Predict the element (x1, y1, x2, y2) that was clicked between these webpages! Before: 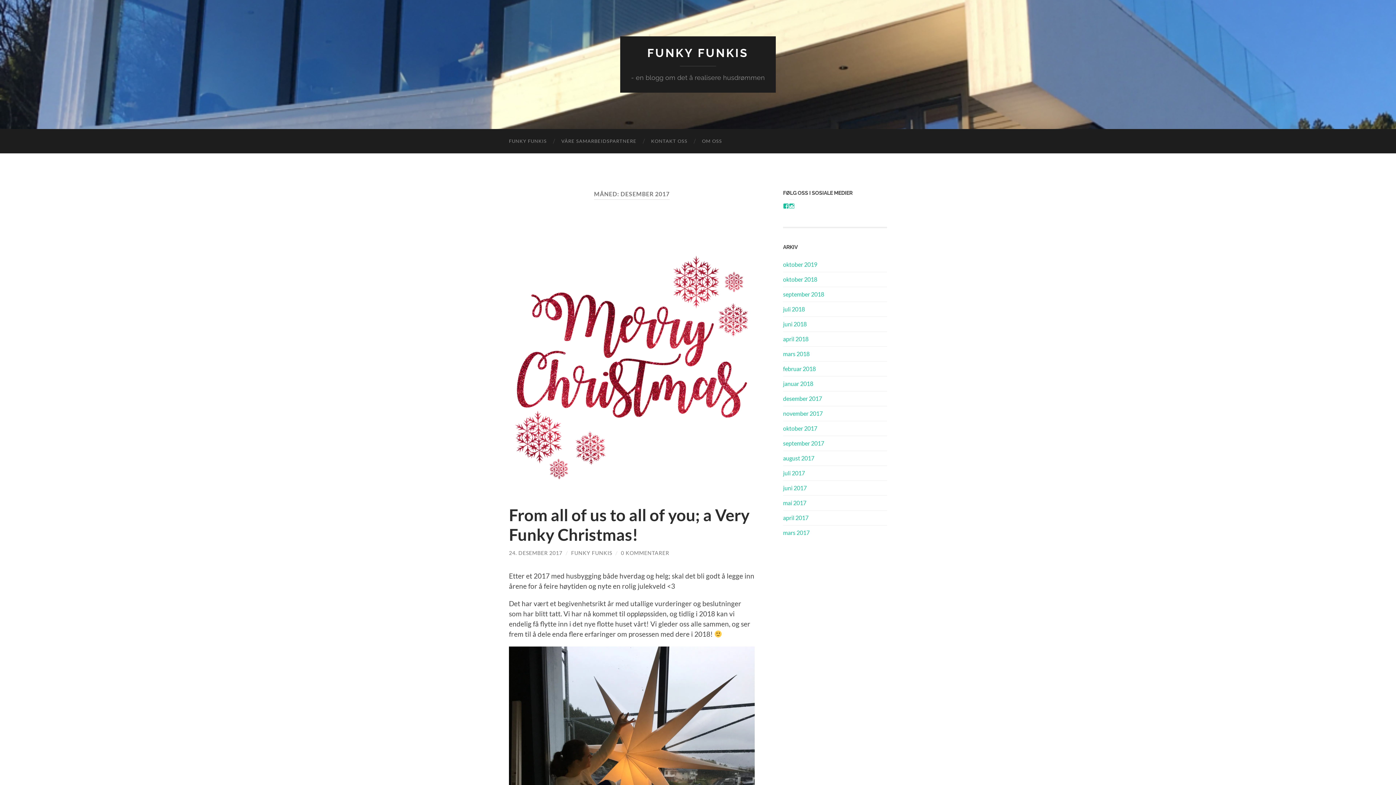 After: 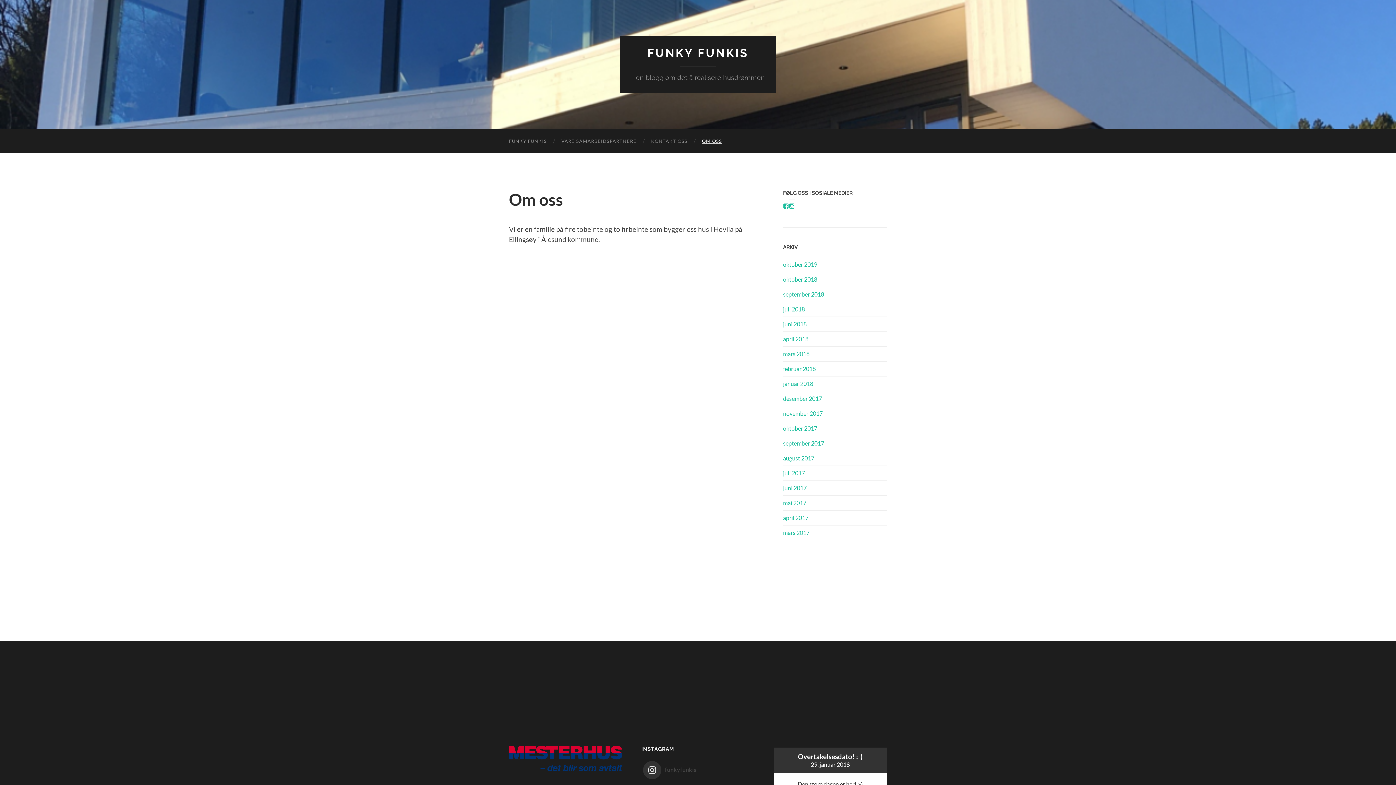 Action: label: OM OSS bbox: (694, 129, 729, 153)